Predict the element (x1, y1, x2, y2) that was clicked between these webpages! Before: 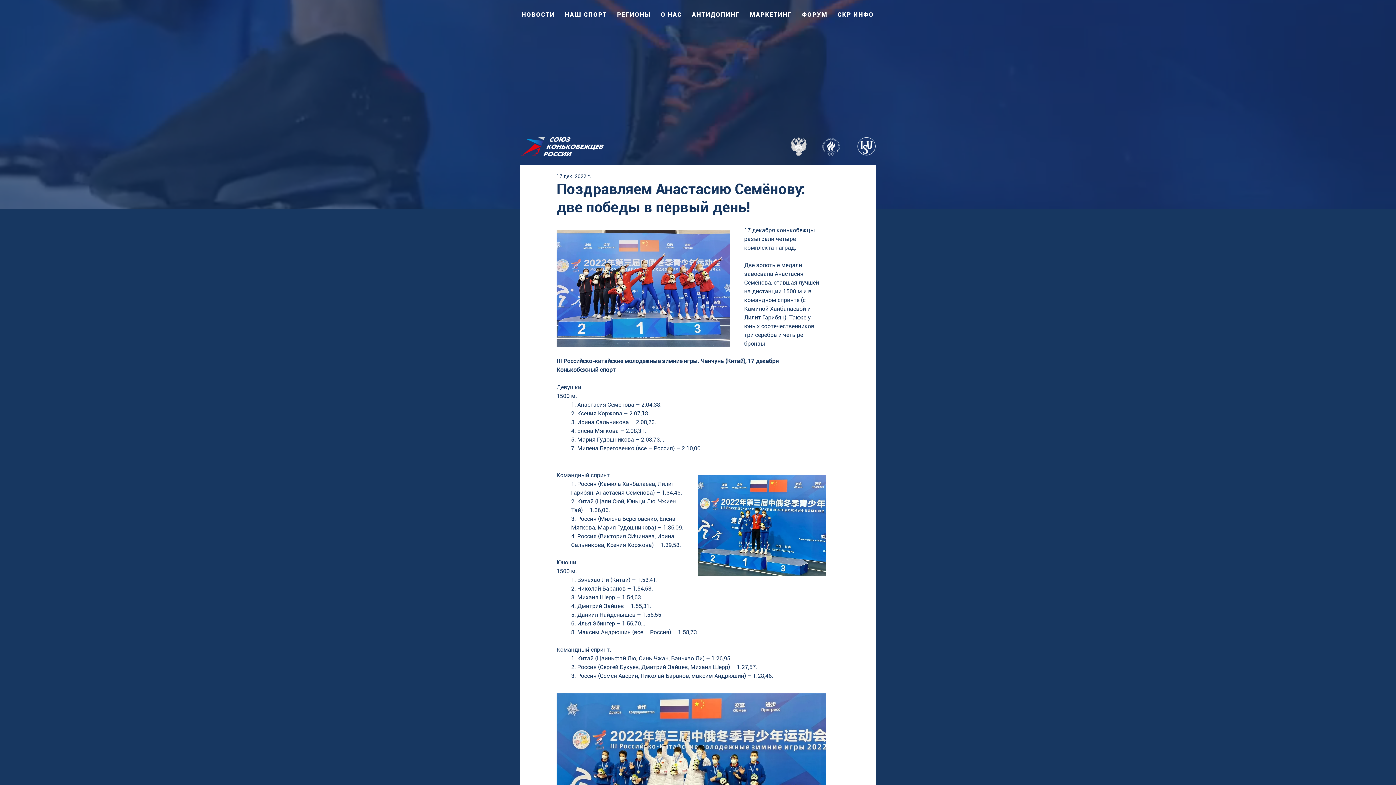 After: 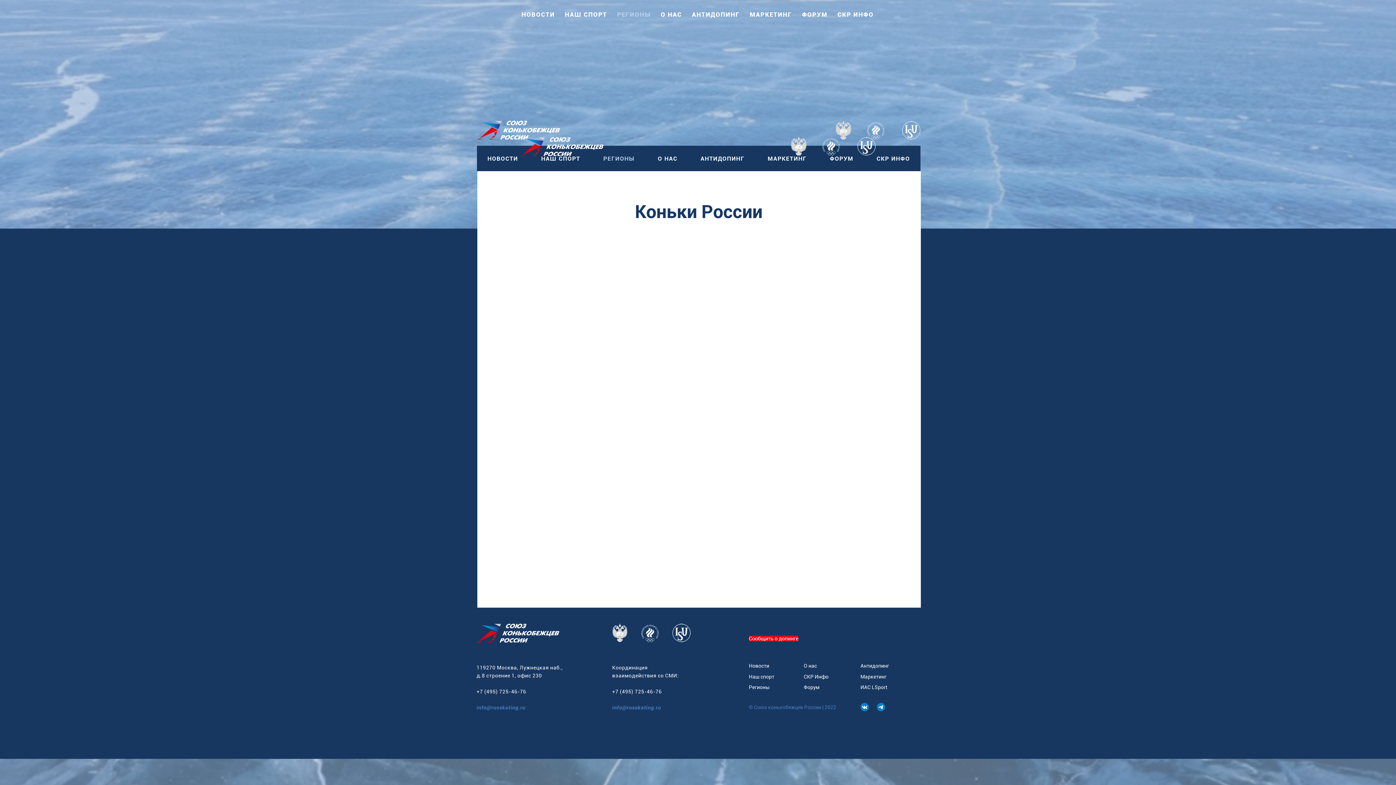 Action: label: РЕГИОНЫ bbox: (615, 1, 652, 27)